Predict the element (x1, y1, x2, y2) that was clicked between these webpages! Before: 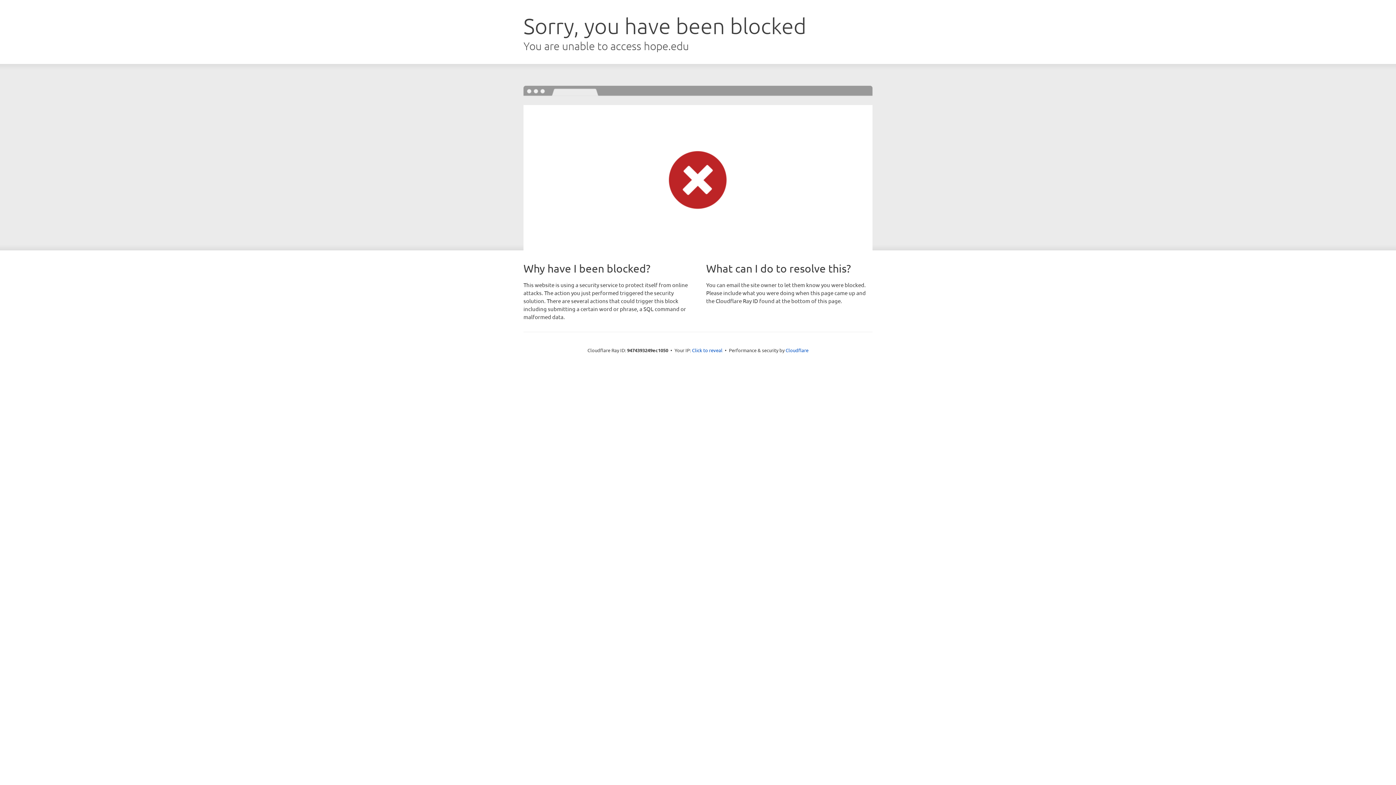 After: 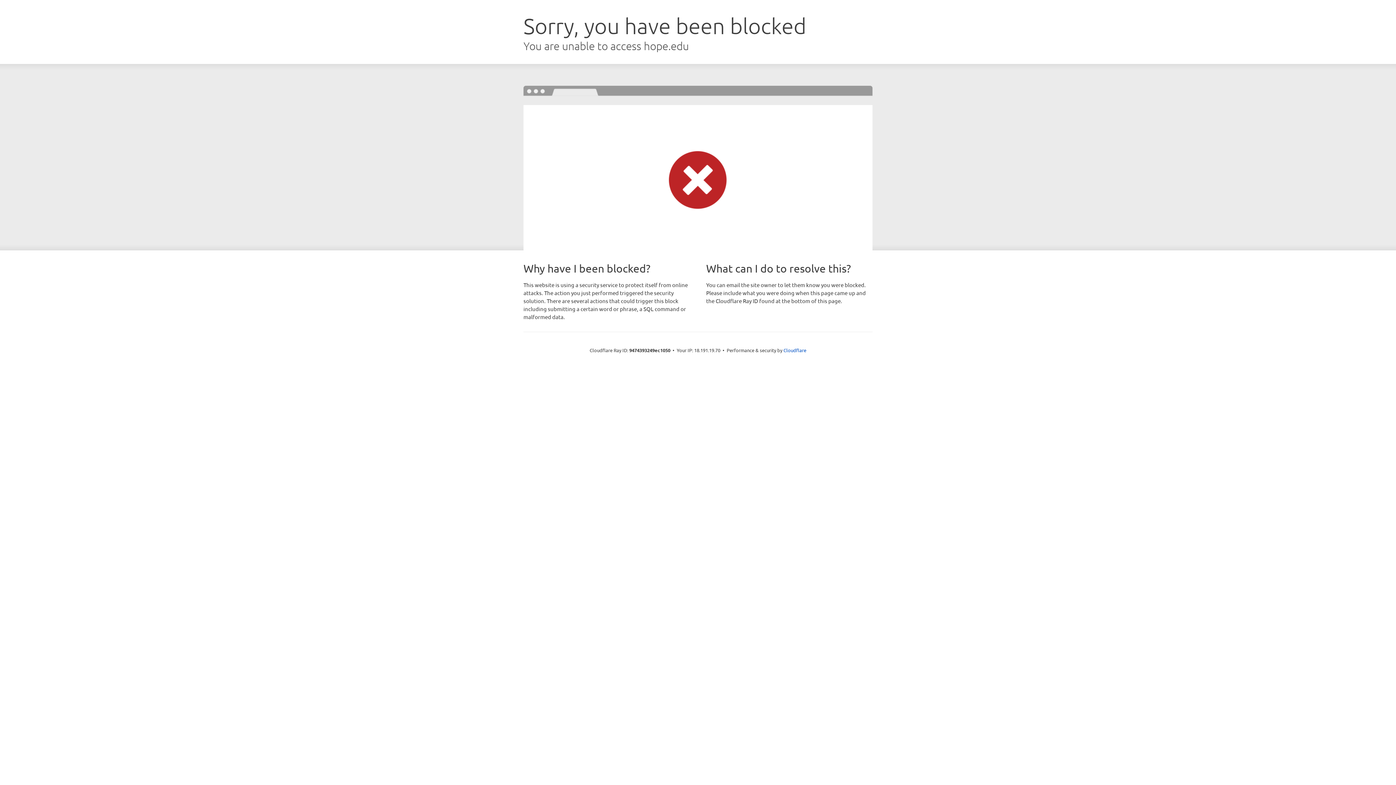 Action: label: Click to reveal bbox: (692, 346, 722, 353)